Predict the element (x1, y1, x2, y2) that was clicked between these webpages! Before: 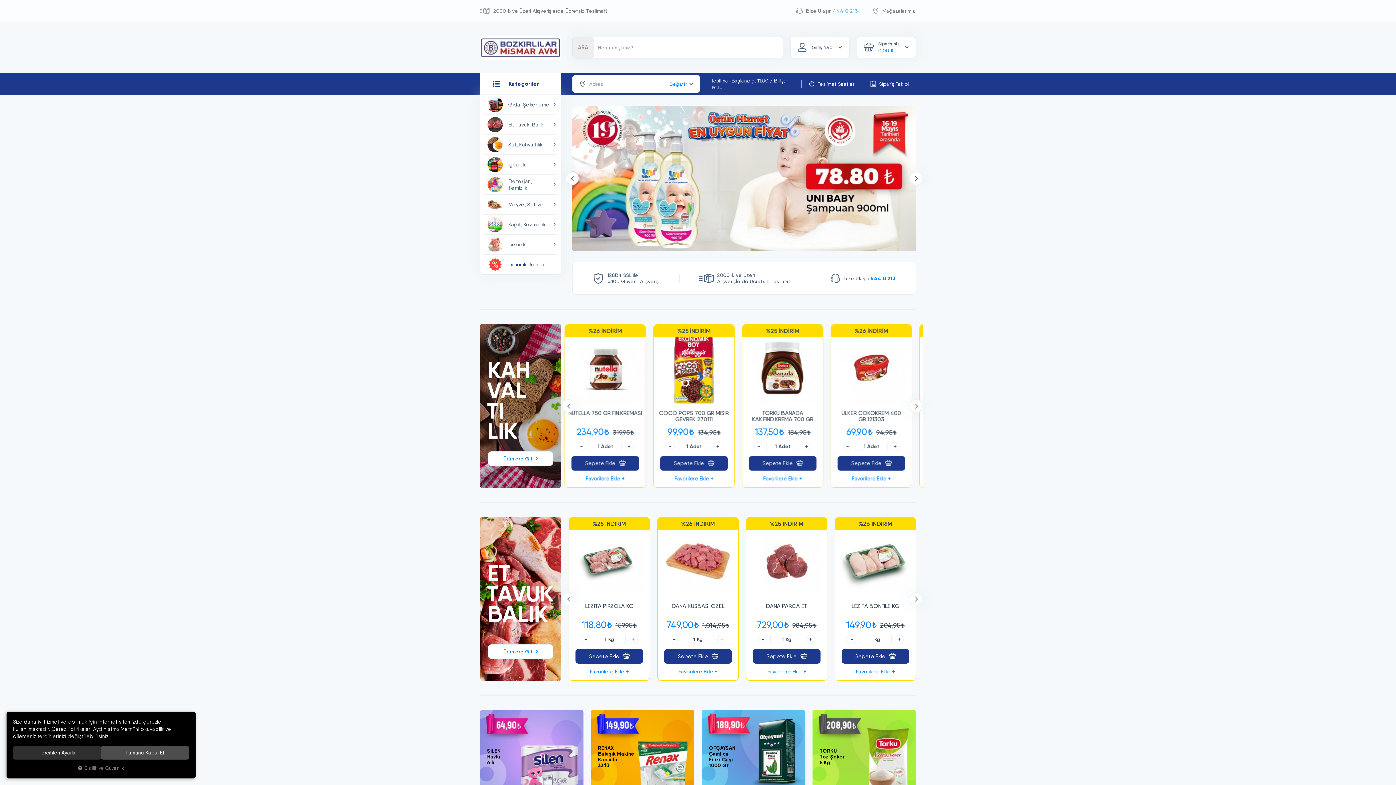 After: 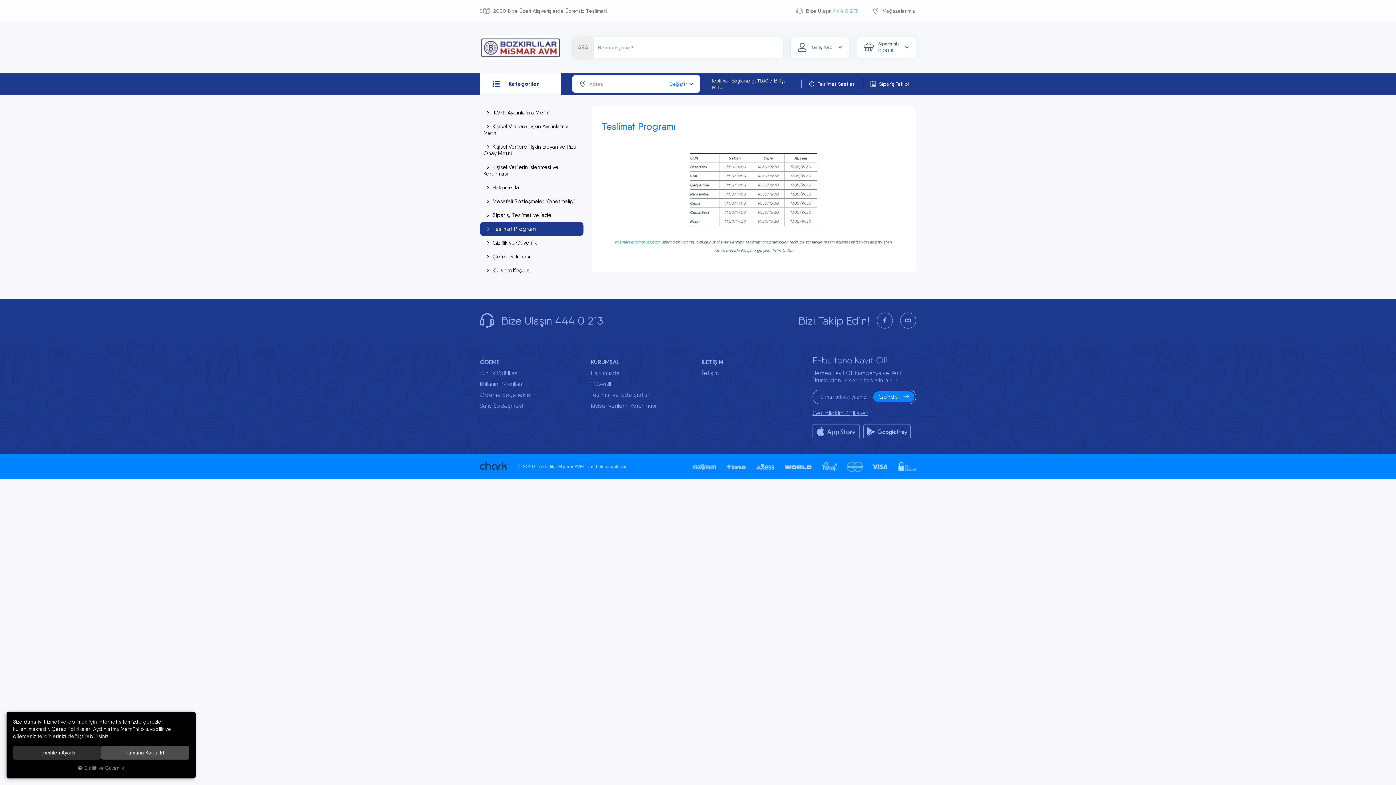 Action: label: Teslimat Saatleri bbox: (801, 79, 862, 88)